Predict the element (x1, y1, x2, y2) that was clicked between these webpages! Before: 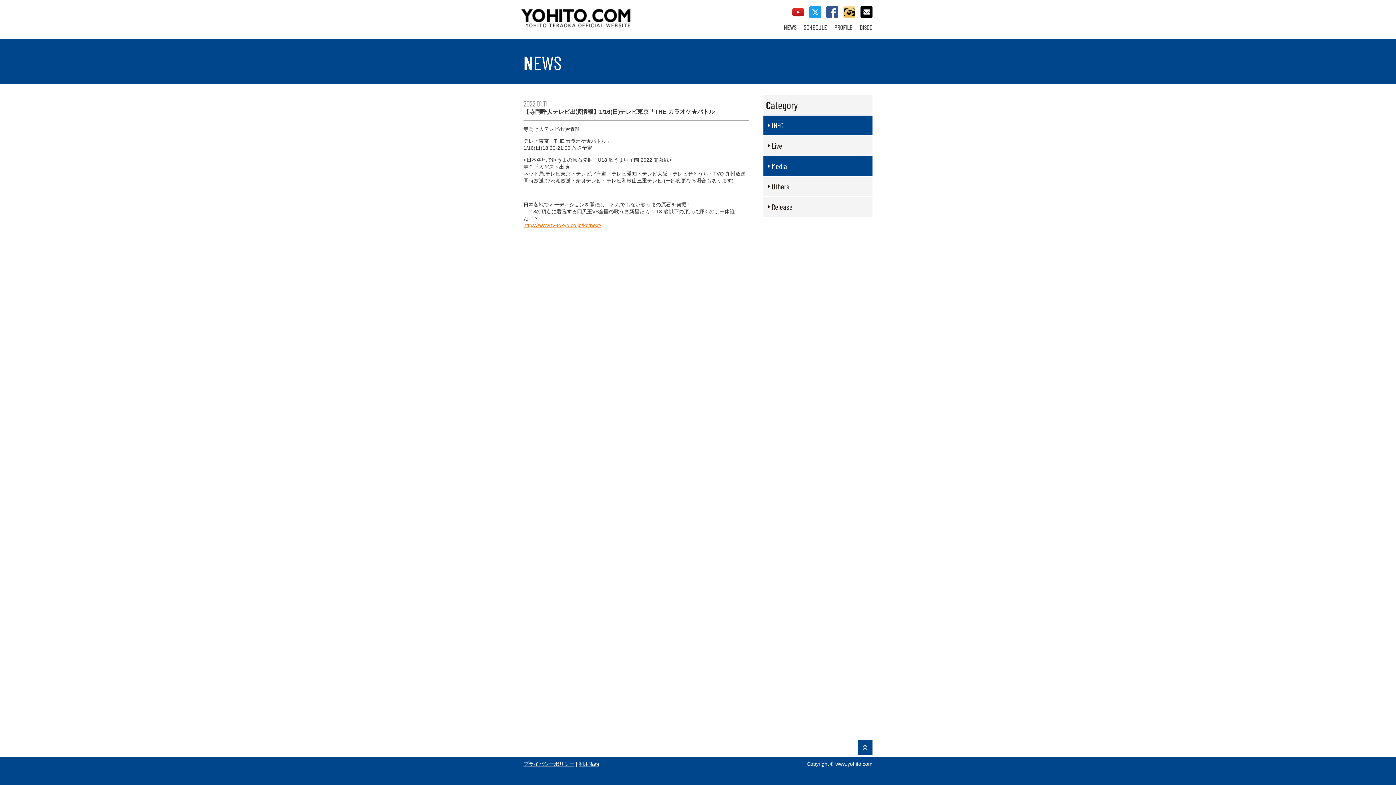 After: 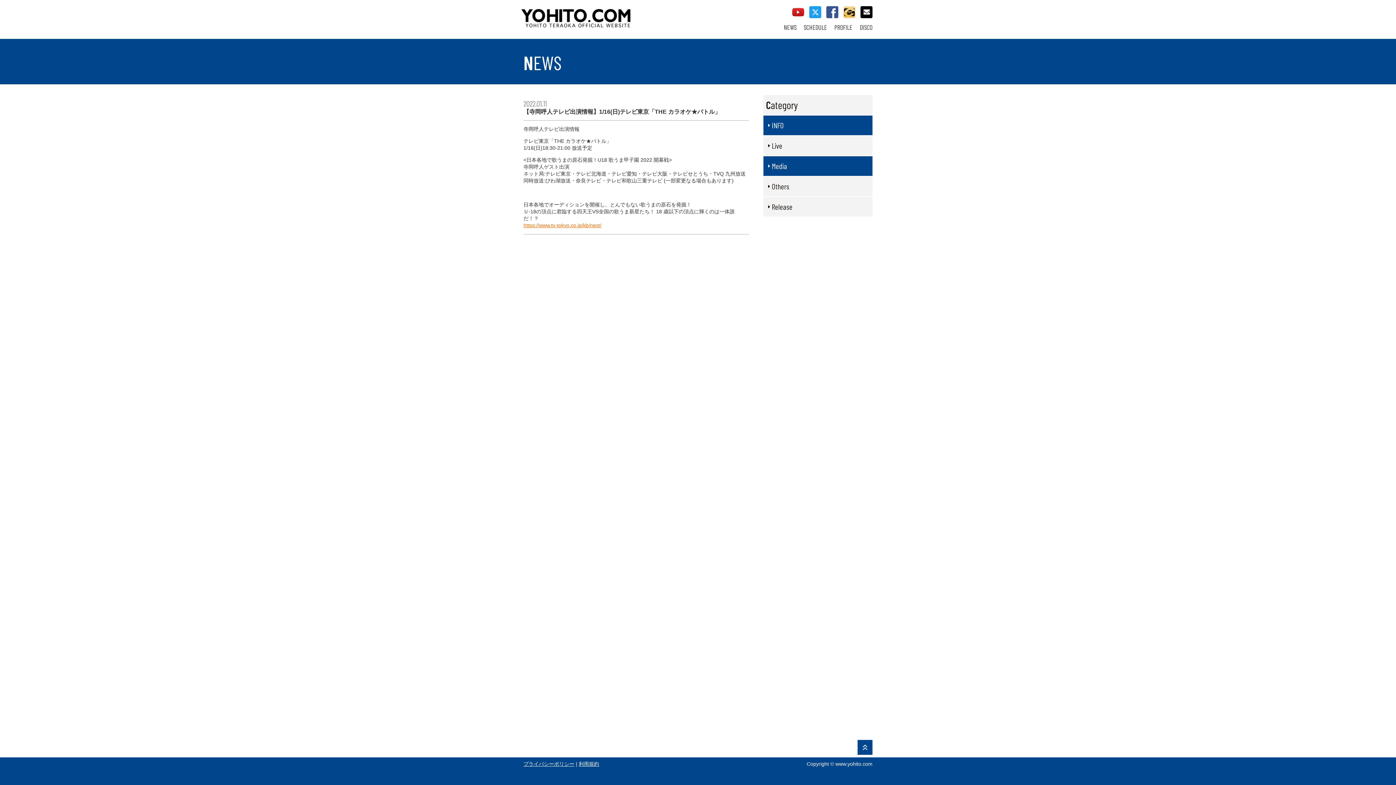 Action: bbox: (857, 740, 872, 755) label: PAGE TOP